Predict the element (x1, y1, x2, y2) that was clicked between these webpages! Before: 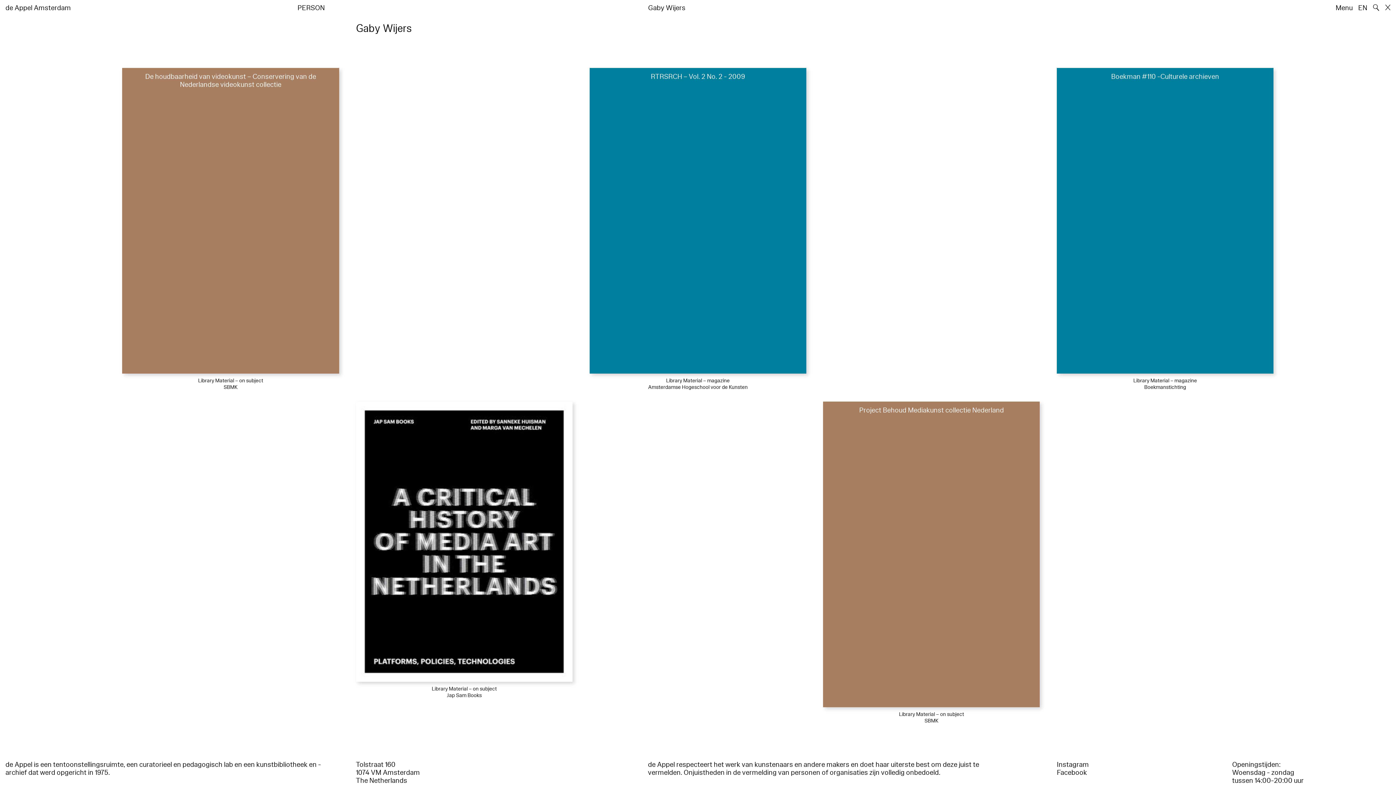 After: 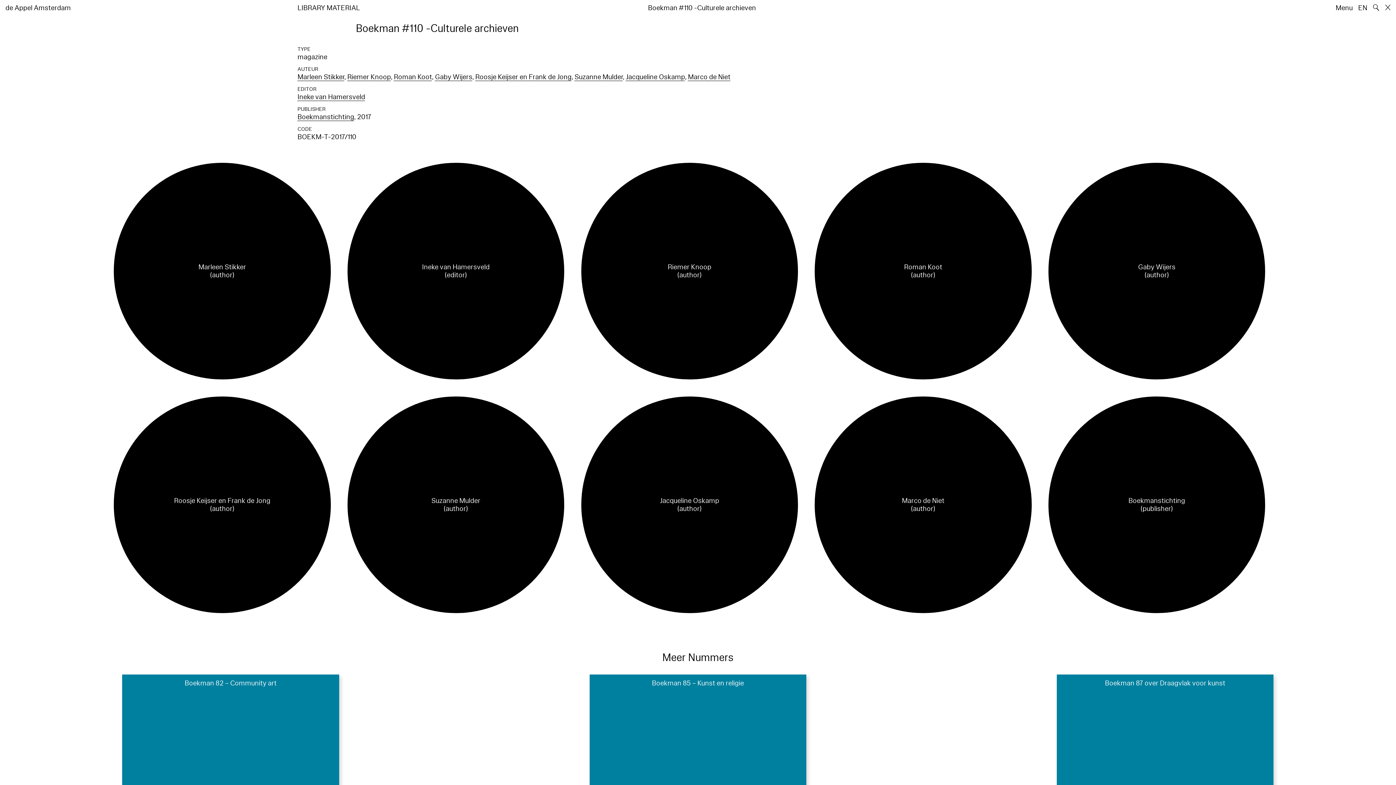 Action: bbox: (1057, 68, 1273, 373) label: Boekman #110 -Culturele archieven